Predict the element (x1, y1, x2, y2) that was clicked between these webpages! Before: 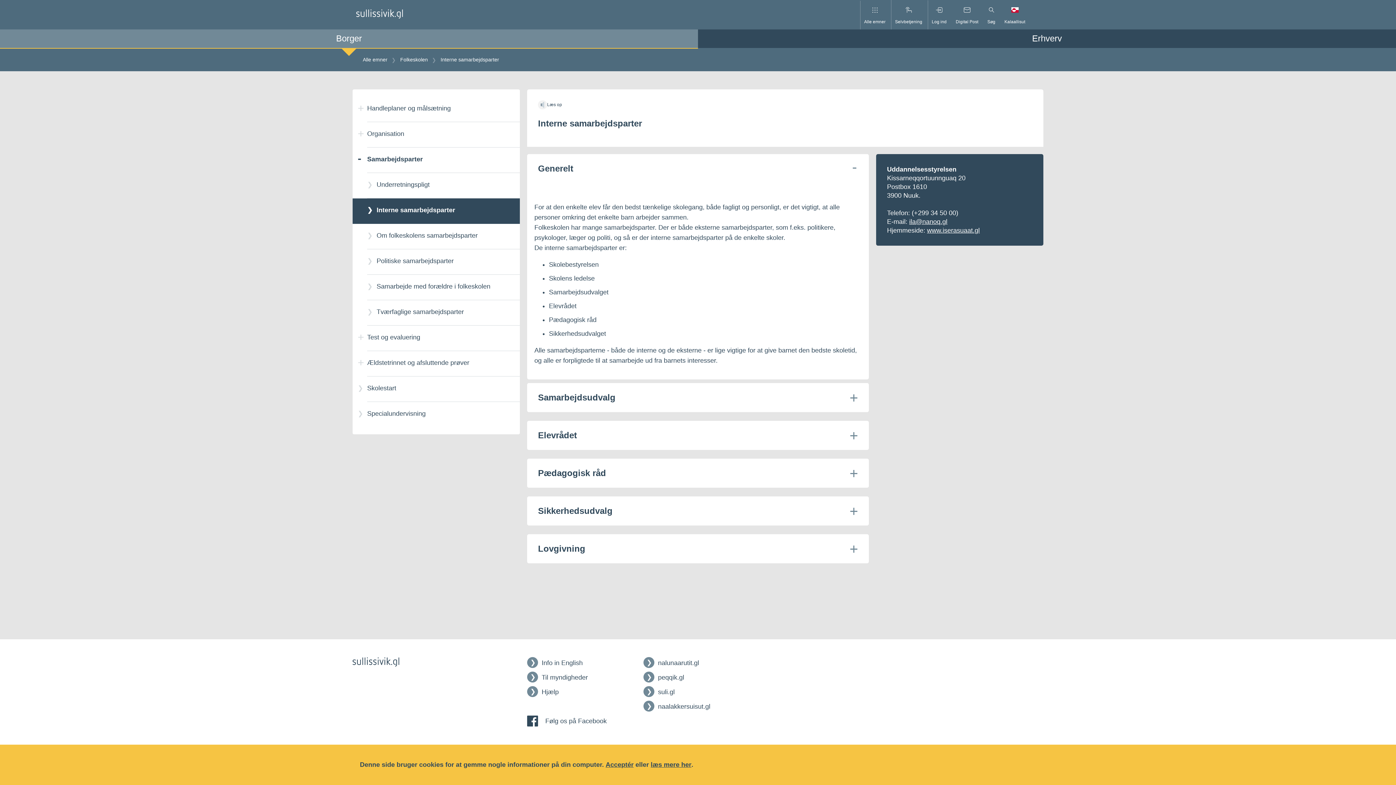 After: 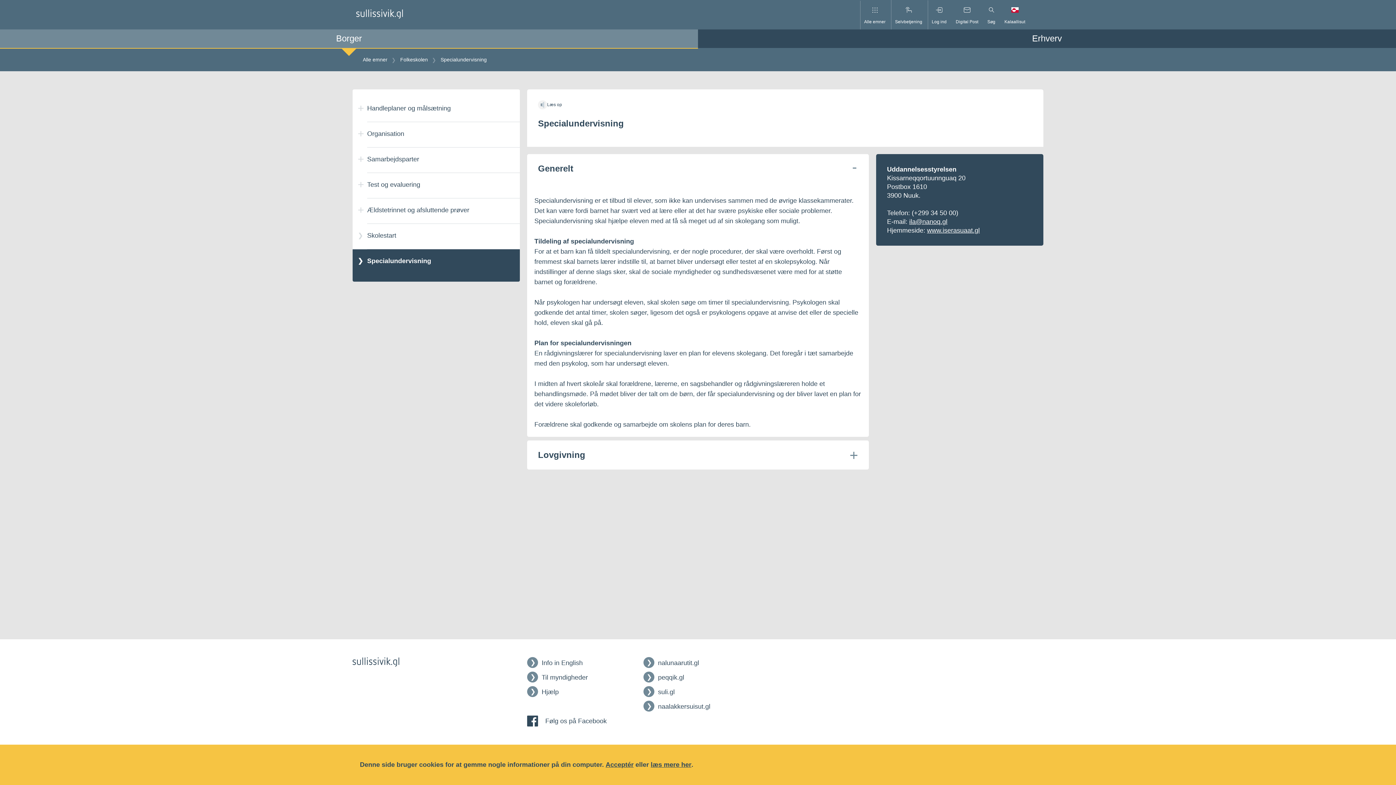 Action: bbox: (352, 402, 520, 434) label: Specialundervisning